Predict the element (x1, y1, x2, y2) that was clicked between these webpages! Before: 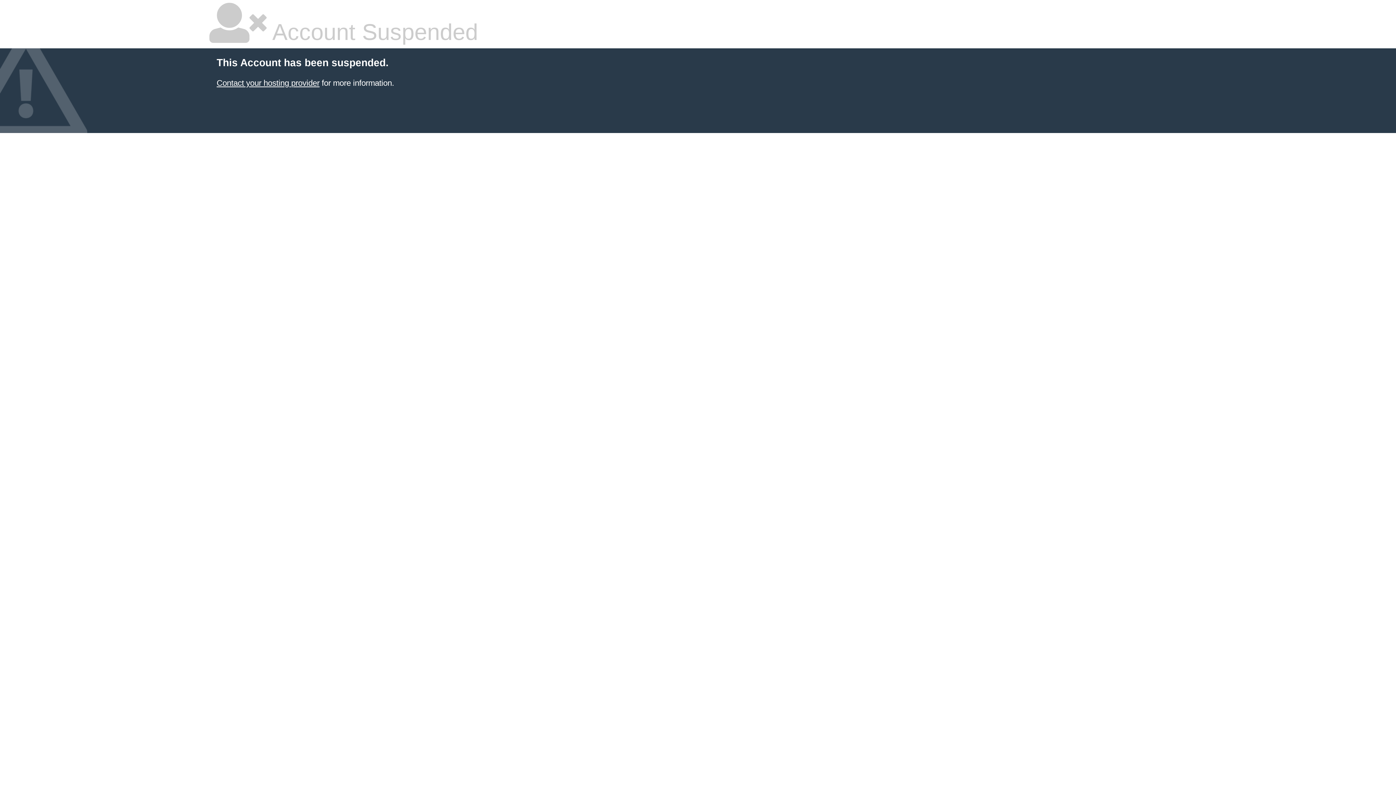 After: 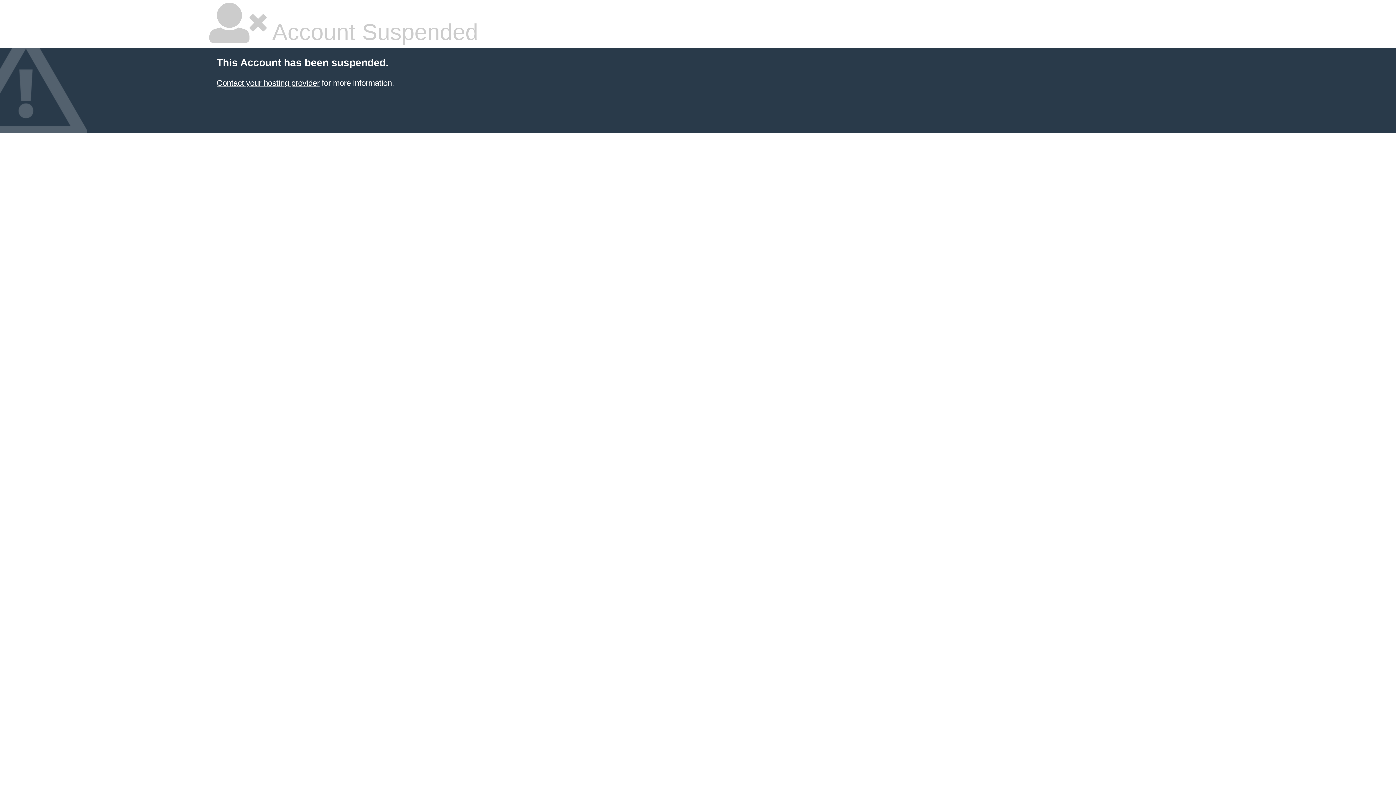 Action: label: Contact your hosting provider bbox: (216, 78, 319, 87)